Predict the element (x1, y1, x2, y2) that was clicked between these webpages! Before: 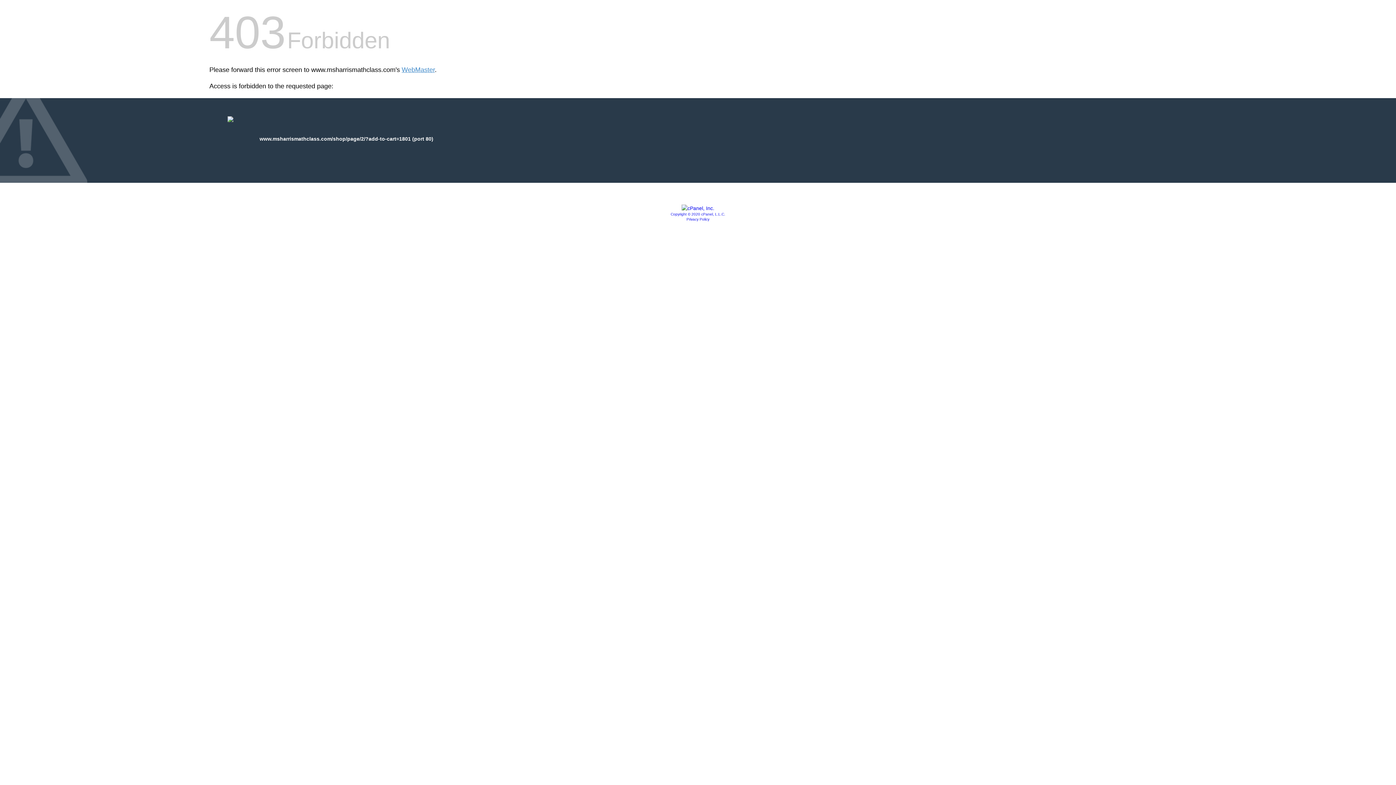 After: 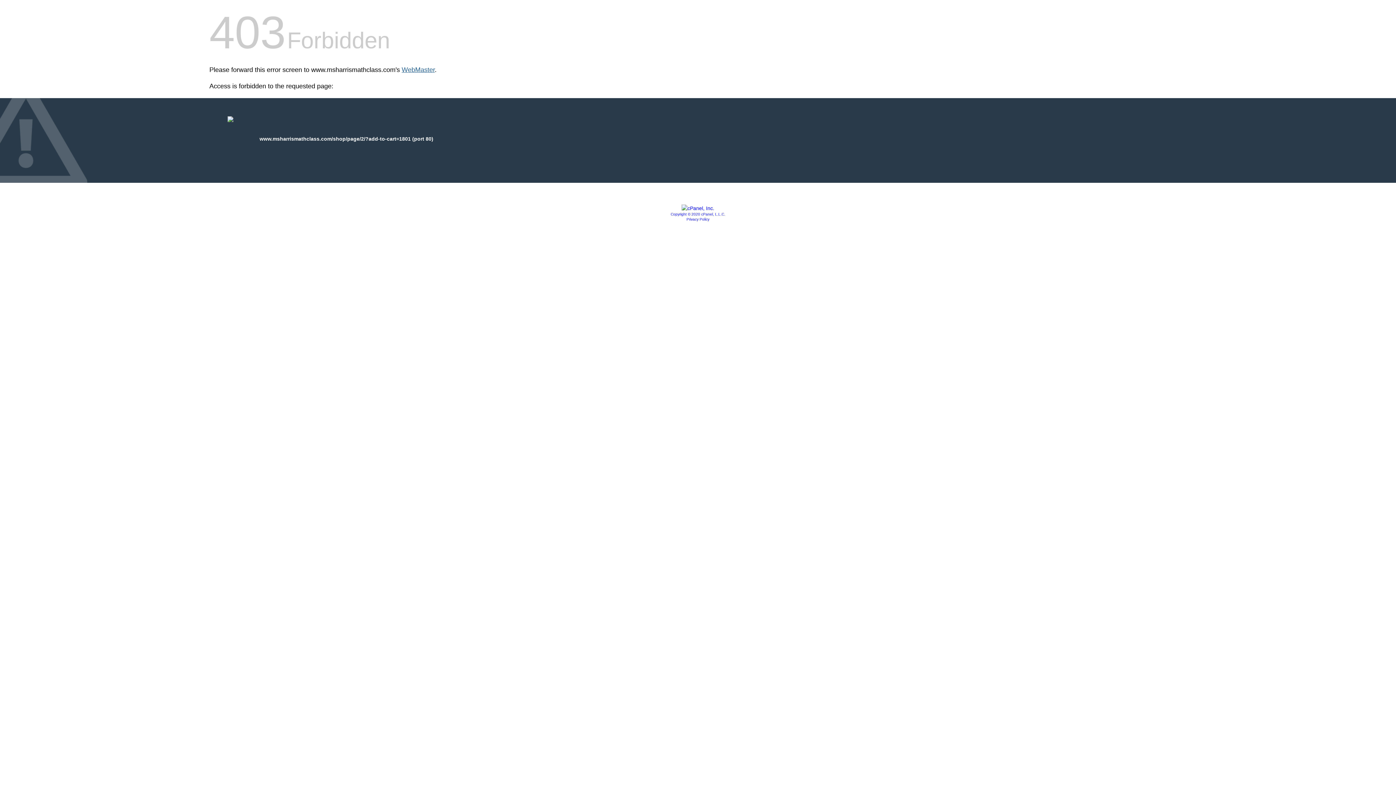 Action: label: WebMaster bbox: (401, 66, 434, 73)